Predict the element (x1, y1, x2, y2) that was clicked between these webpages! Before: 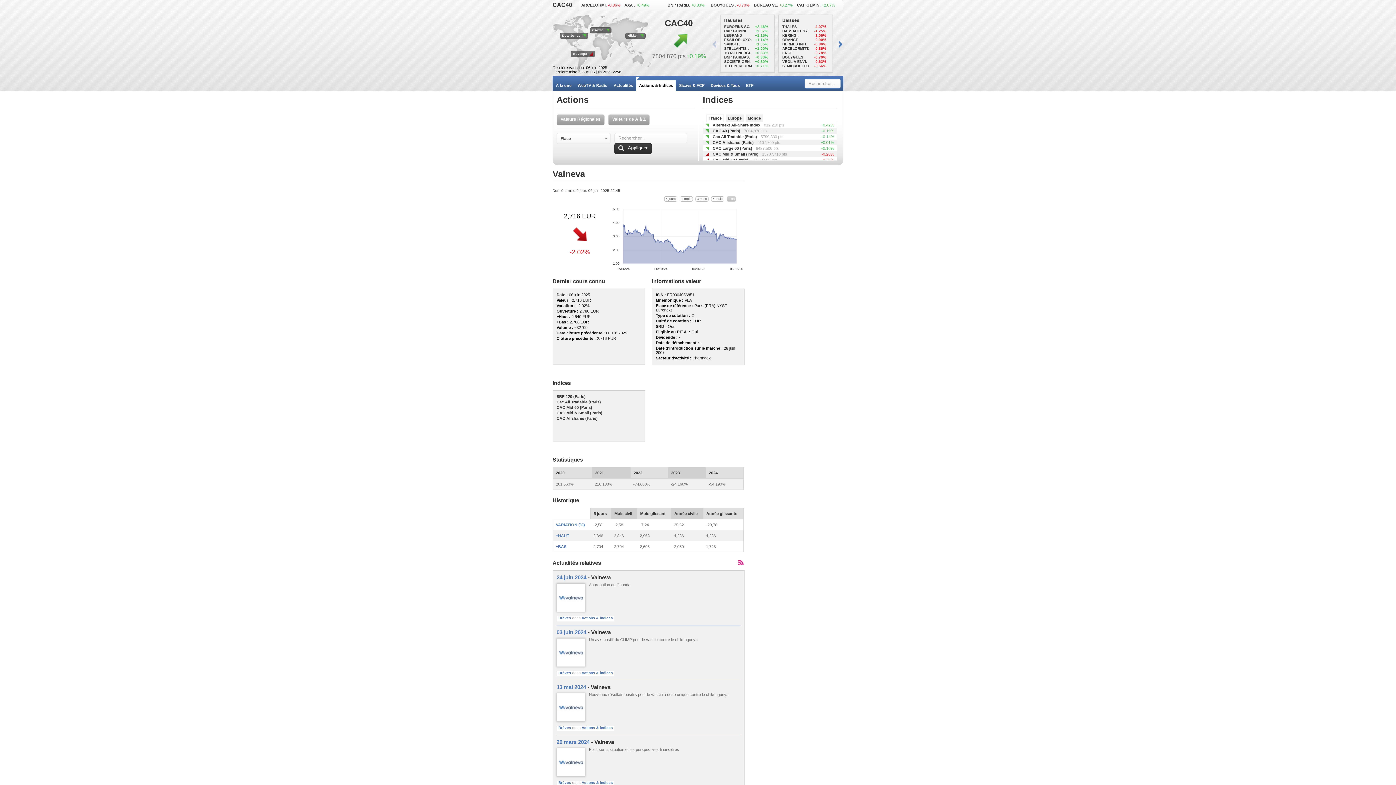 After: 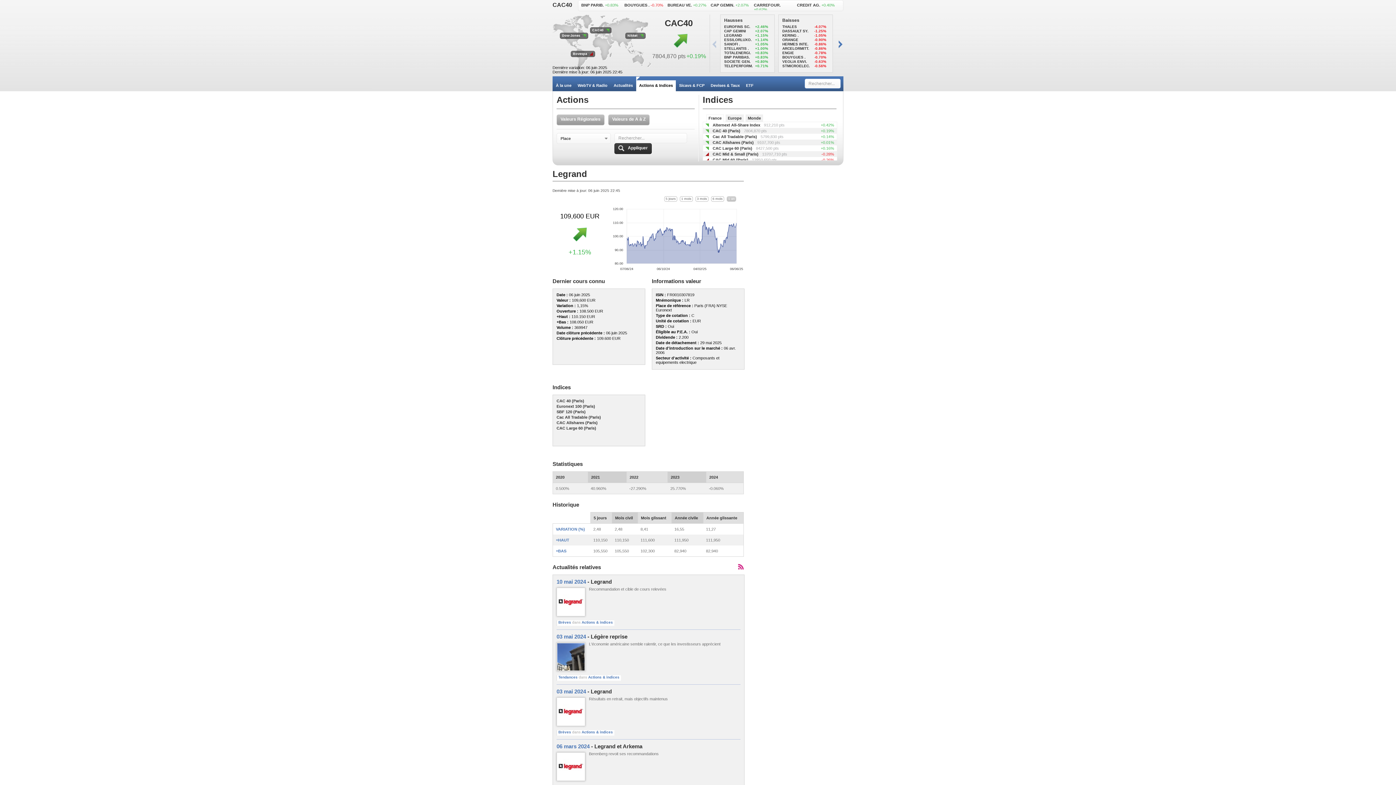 Action: bbox: (724, 33, 742, 37) label: LEGRAND